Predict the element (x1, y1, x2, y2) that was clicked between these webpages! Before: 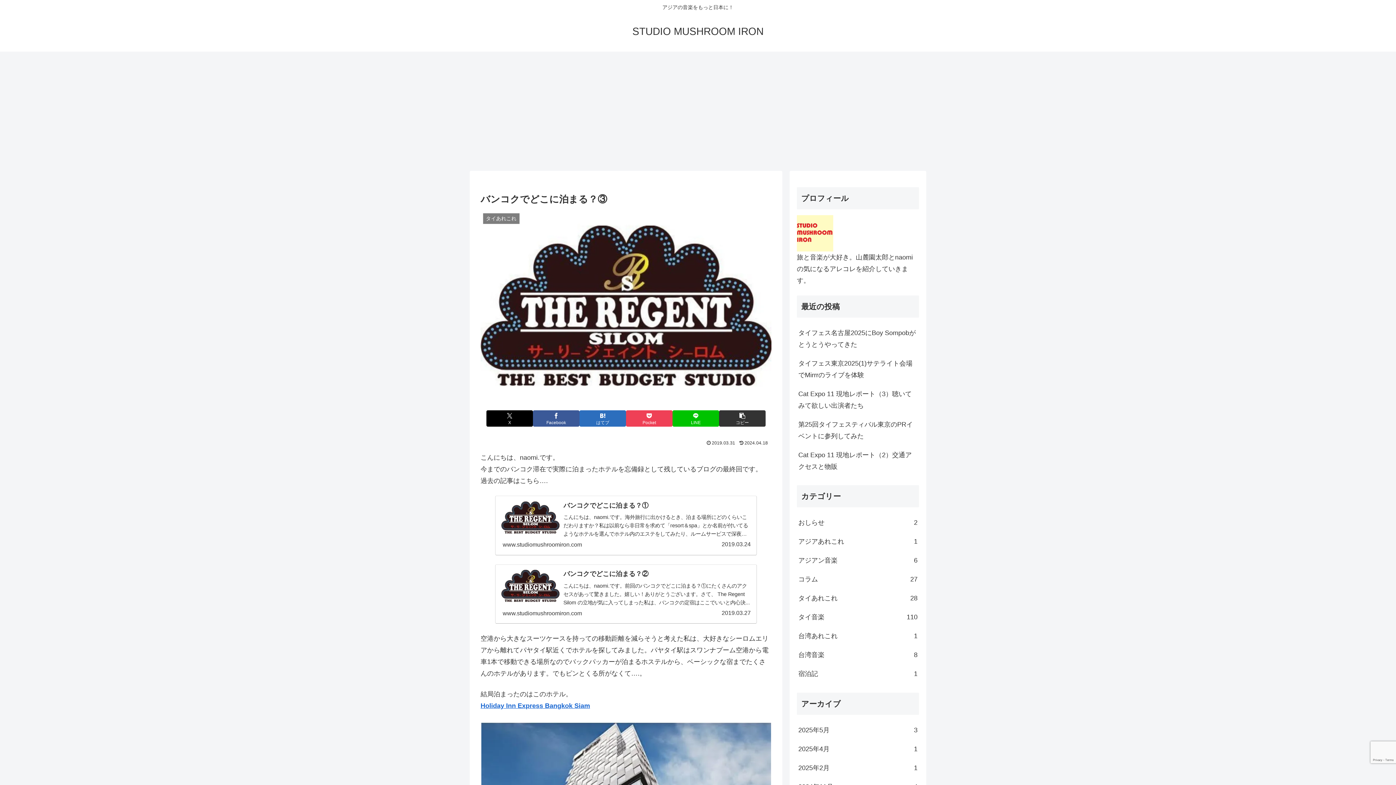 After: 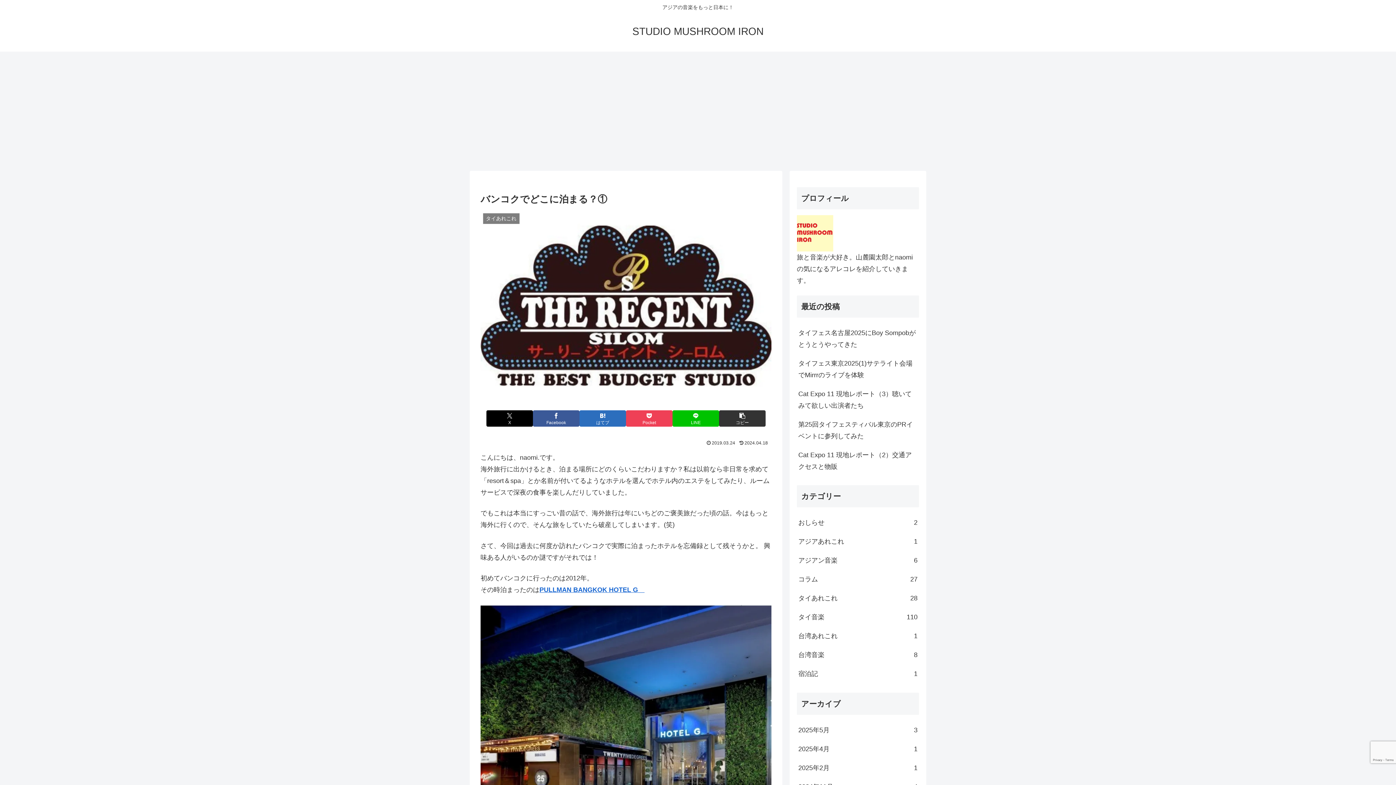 Action: label: バンコクでどこに泊まる？①
こんにちは、naomi.です。海外旅行に出かけるとき、泊まる場所にどのくらいこだわりますか？私は以前なら非日常を求めて「resort＆spa」とか名前が付いてるようなホテルを選んでホテル内のエステをしてみたり、ルームサービスで深夜の食事を楽...
www.studiomushroomiron.com
2019.03.24 bbox: (495, 496, 757, 555)